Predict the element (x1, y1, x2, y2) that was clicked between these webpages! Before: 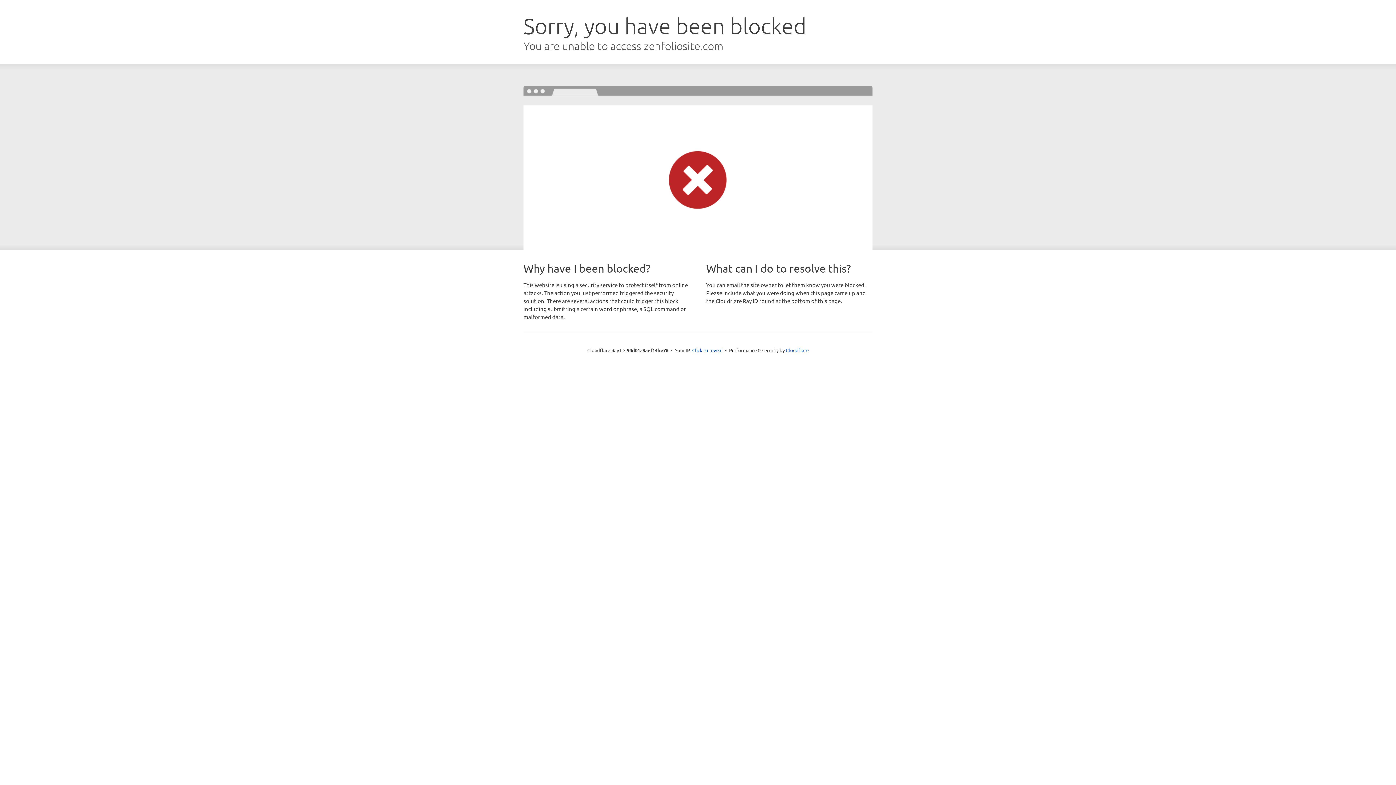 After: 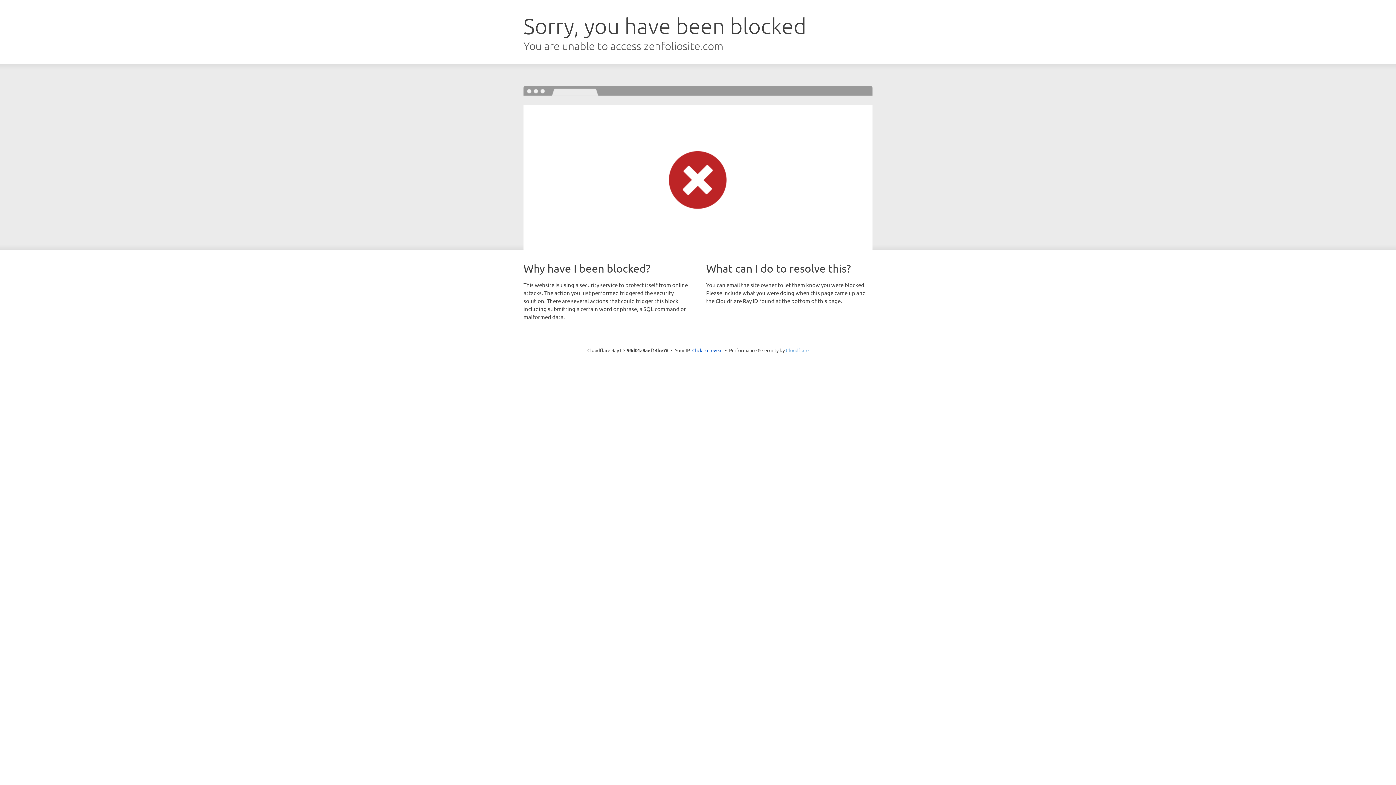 Action: label: Cloudflare bbox: (786, 347, 808, 353)